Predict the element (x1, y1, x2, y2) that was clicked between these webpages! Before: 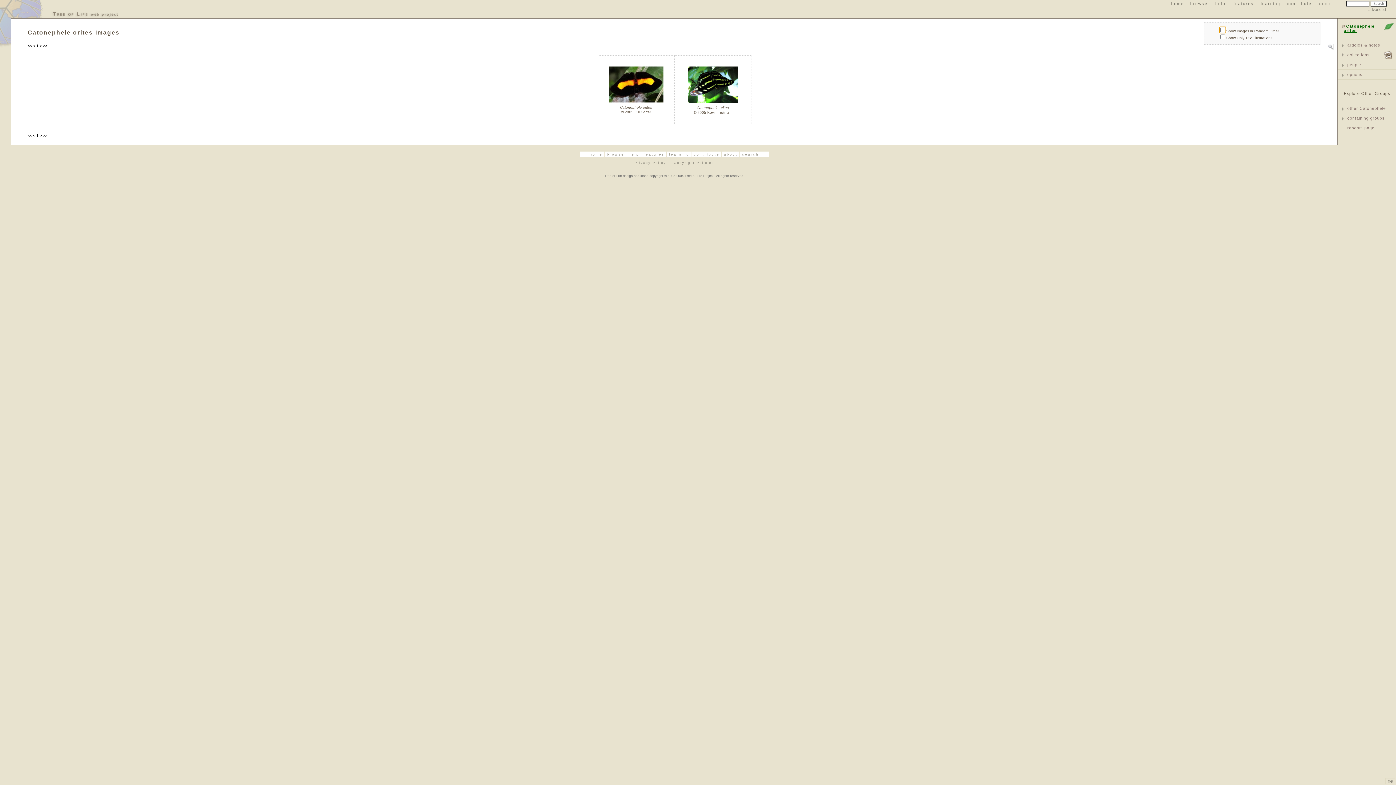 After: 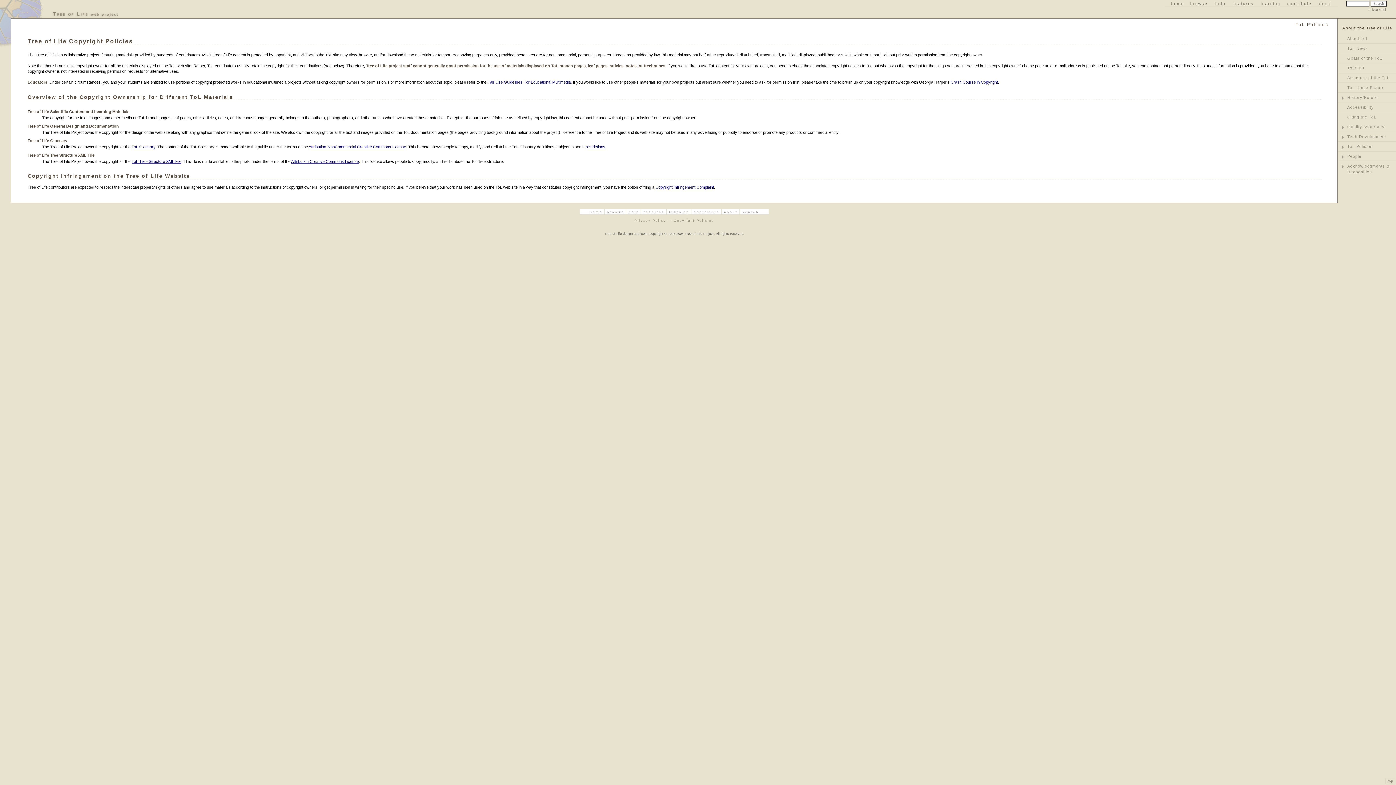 Action: label: Copyright Policies bbox: (674, 161, 714, 164)